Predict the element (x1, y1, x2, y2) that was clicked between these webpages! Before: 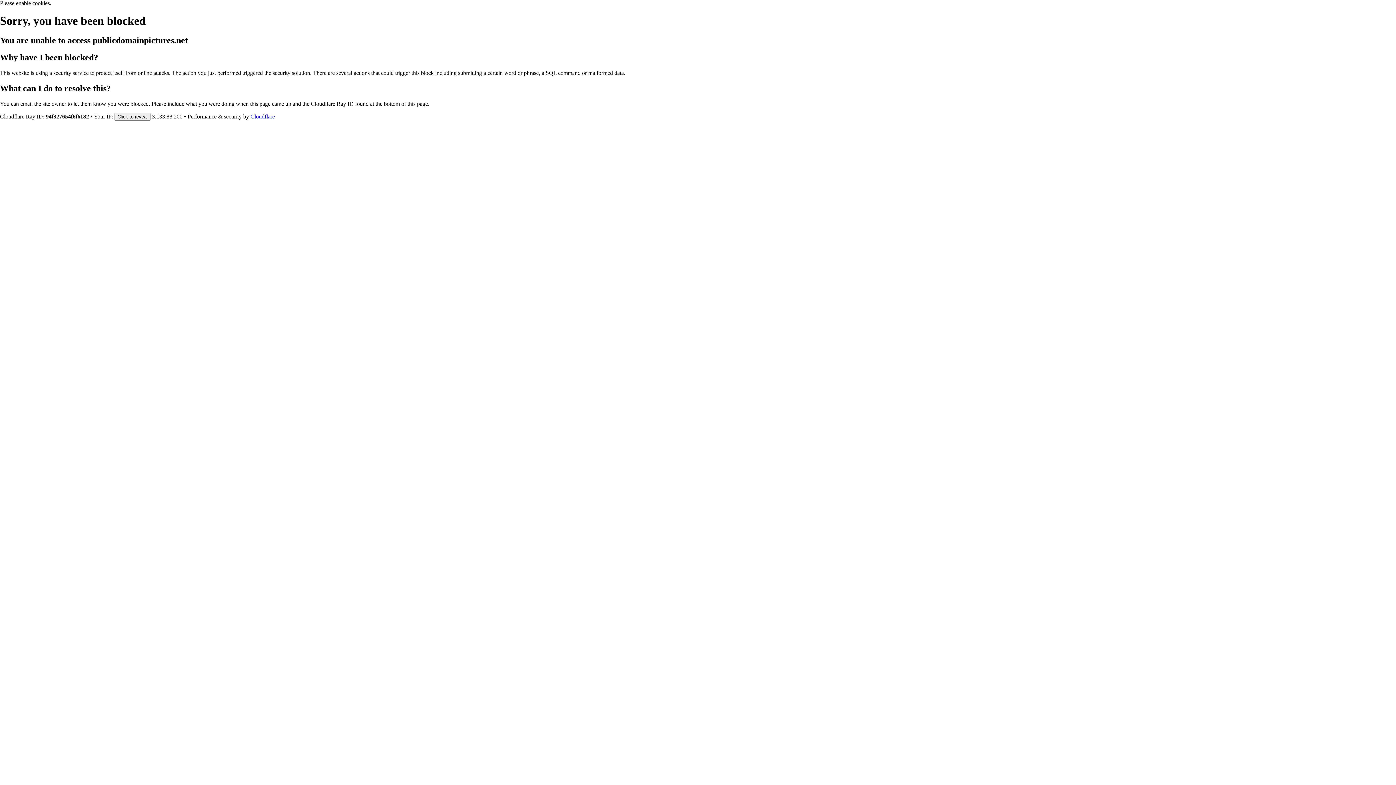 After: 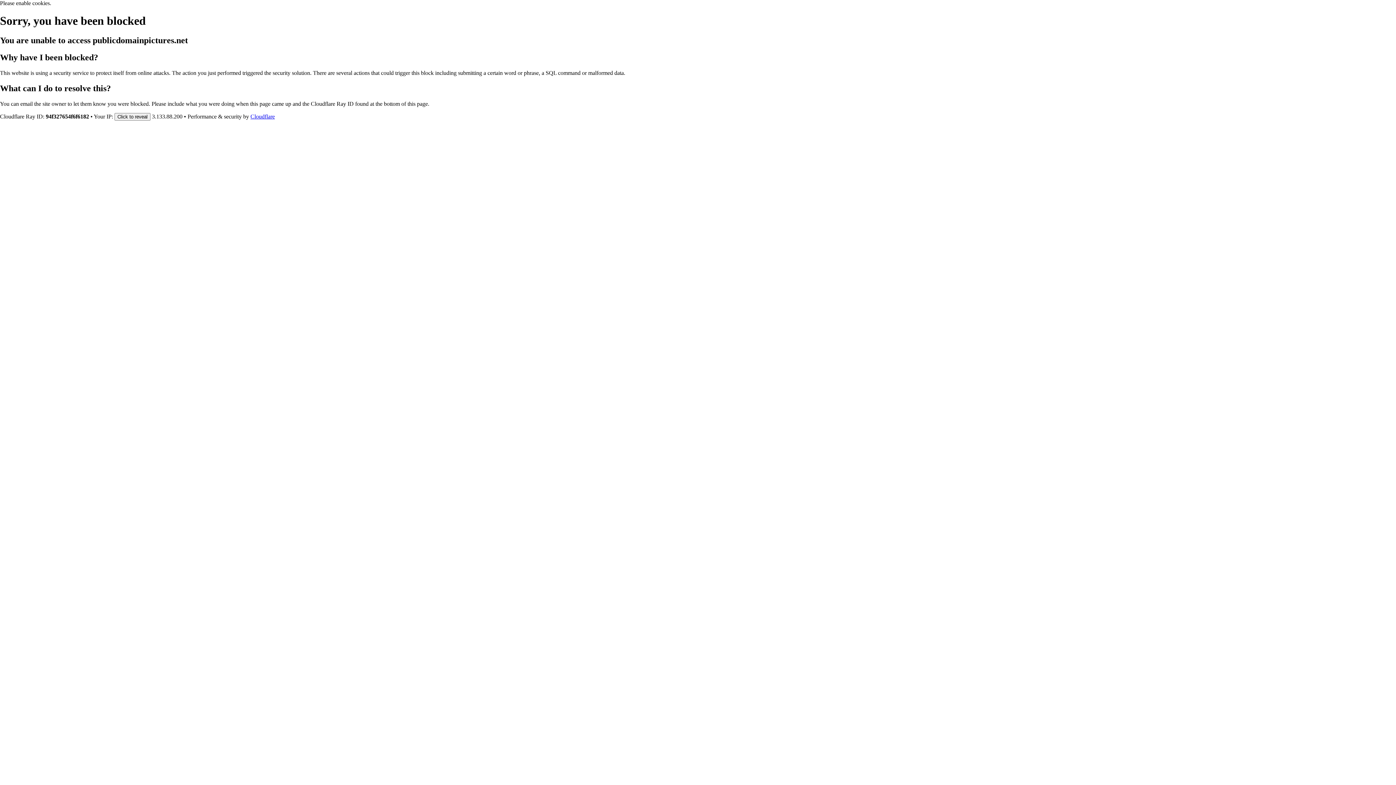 Action: bbox: (250, 113, 274, 119) label: Cloudflare